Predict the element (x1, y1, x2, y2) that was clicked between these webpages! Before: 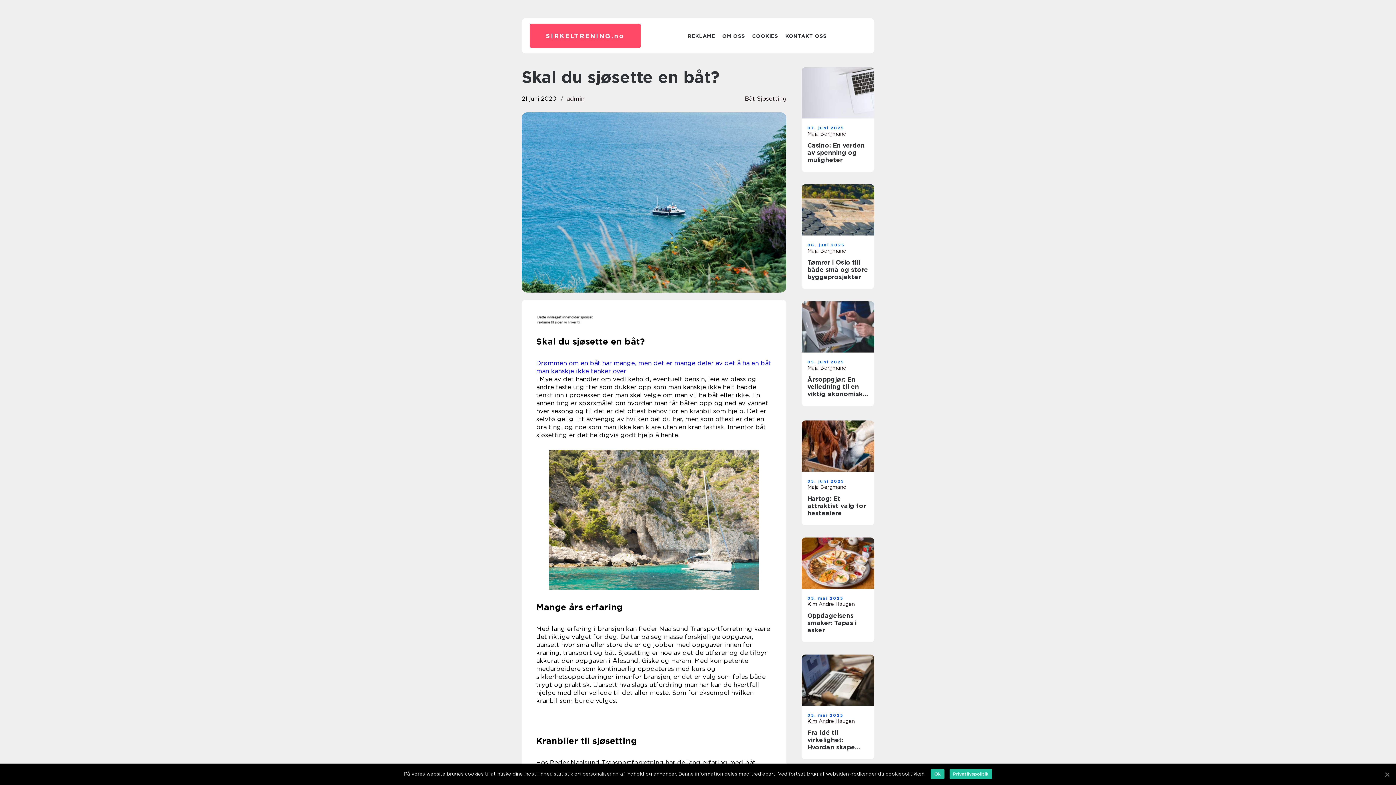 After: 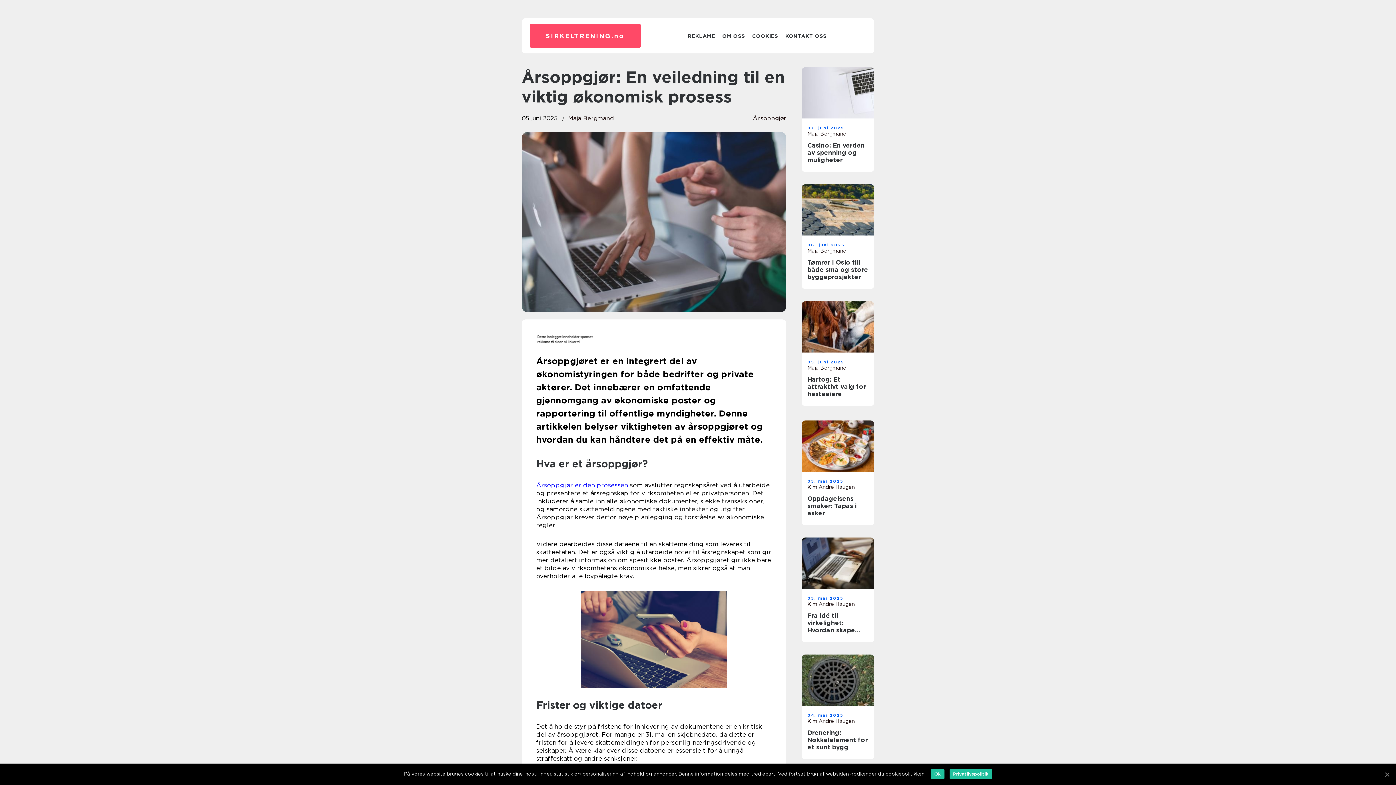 Action: bbox: (801, 301, 874, 352)